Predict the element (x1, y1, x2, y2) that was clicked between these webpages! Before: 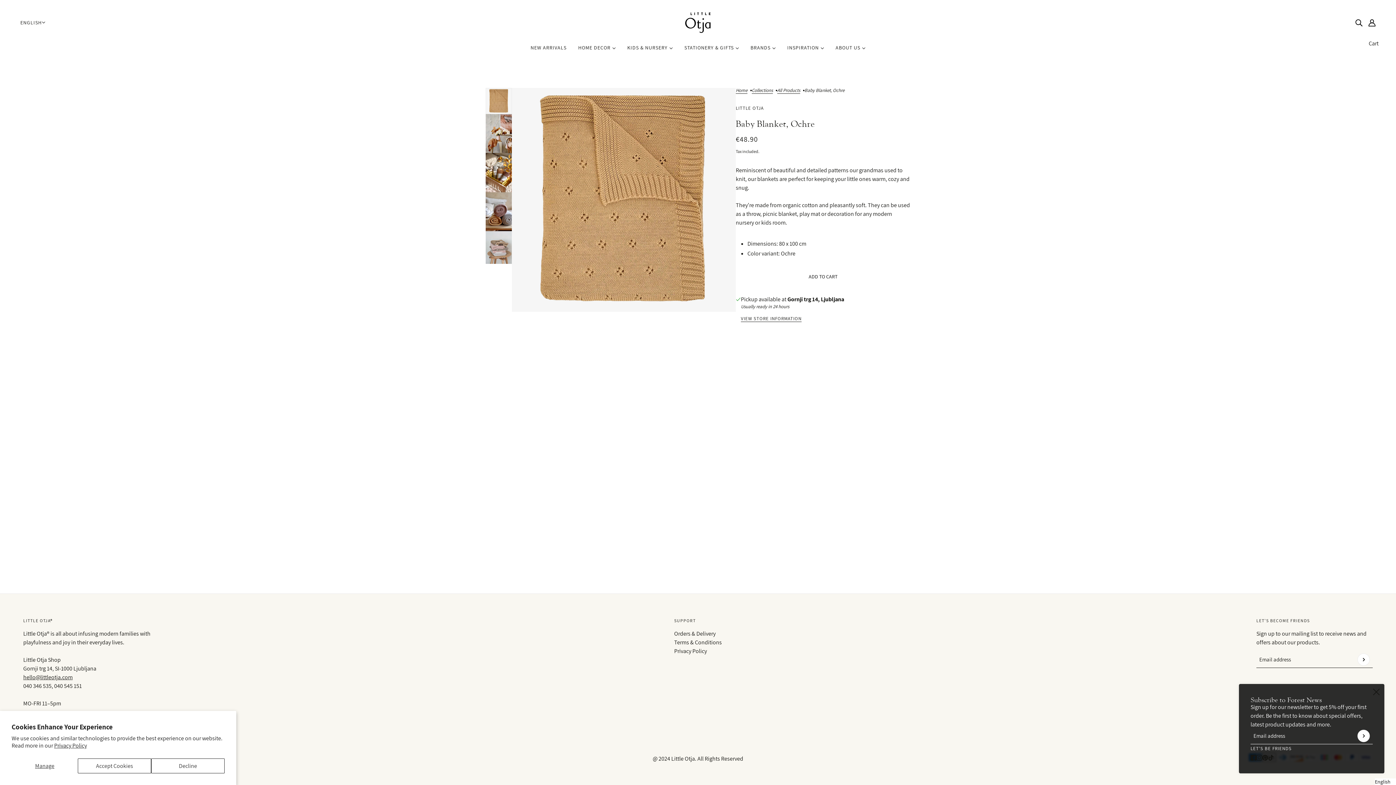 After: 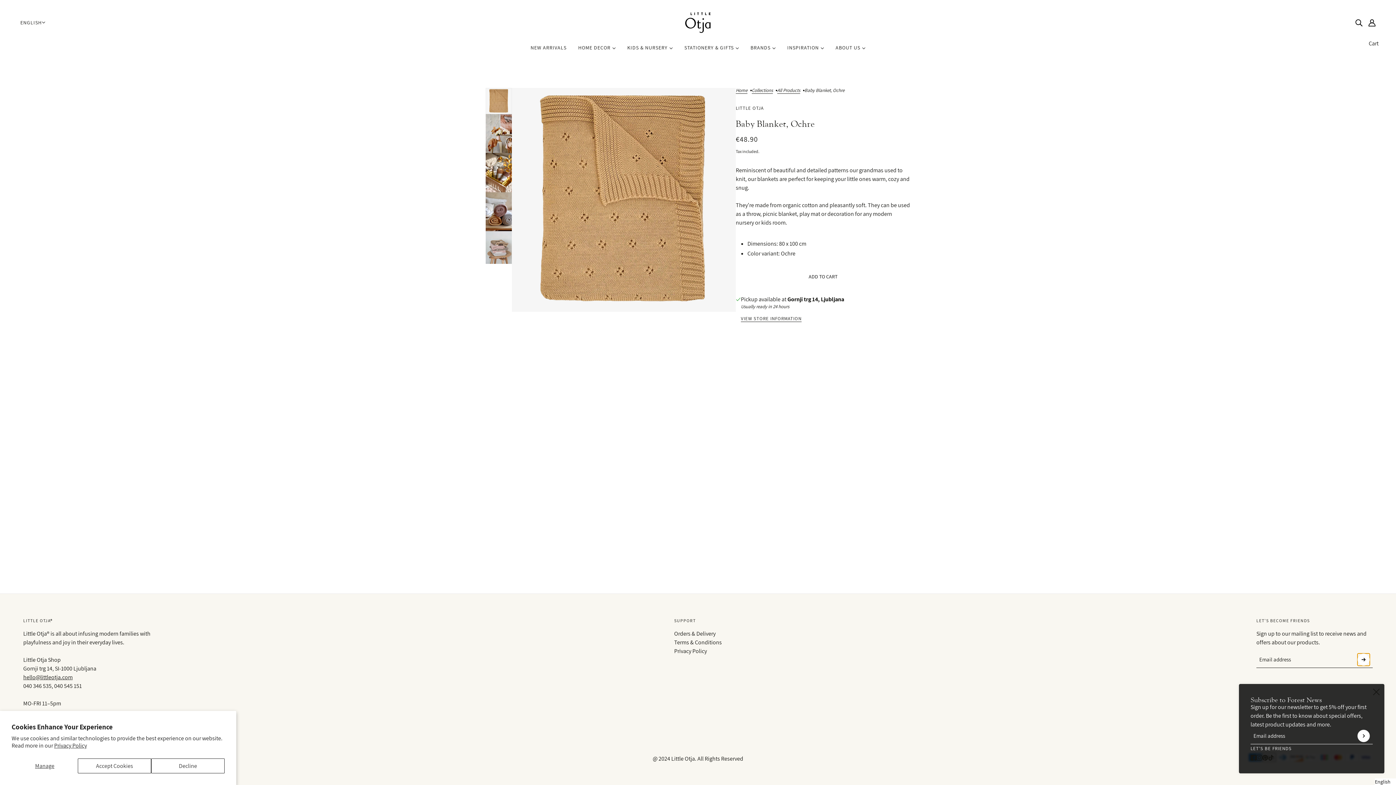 Action: bbox: (1357, 653, 1370, 666)